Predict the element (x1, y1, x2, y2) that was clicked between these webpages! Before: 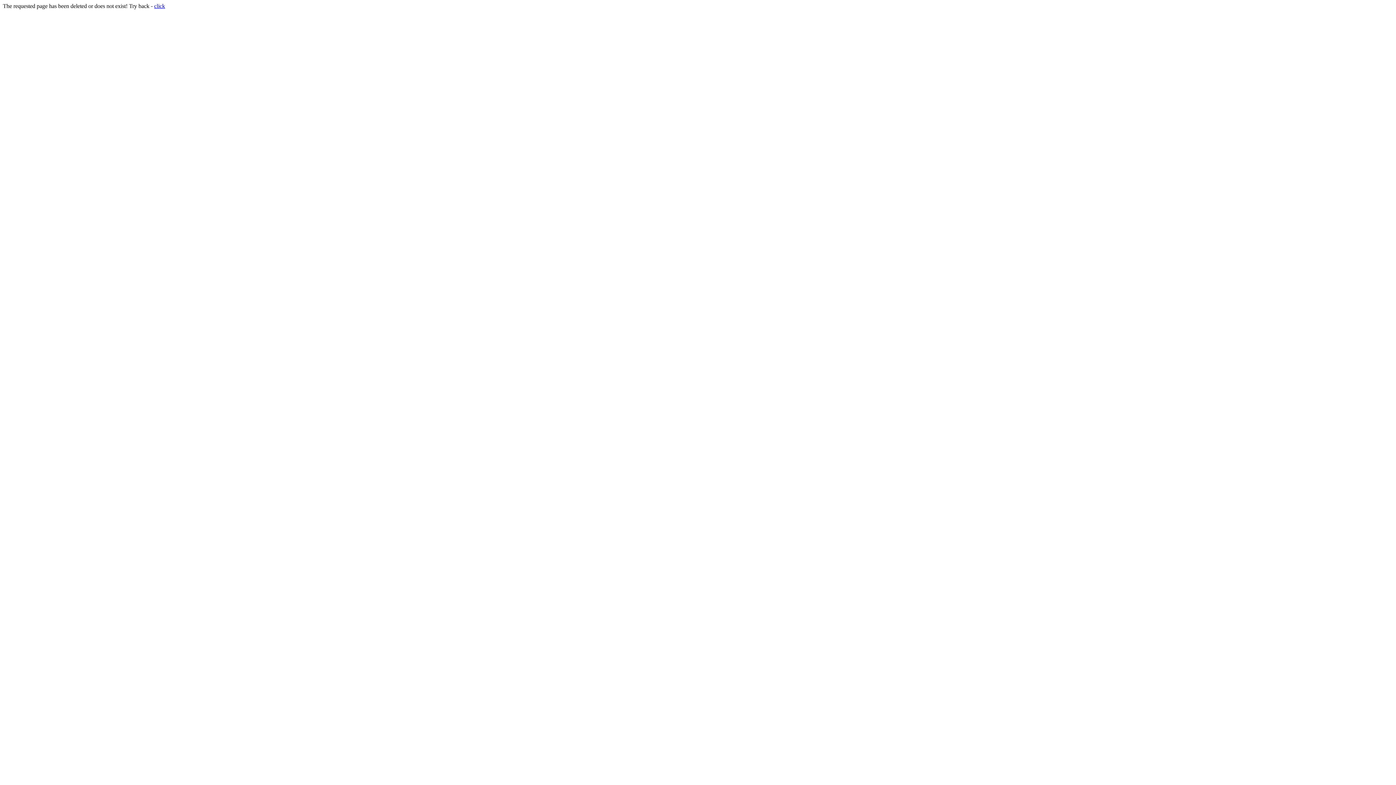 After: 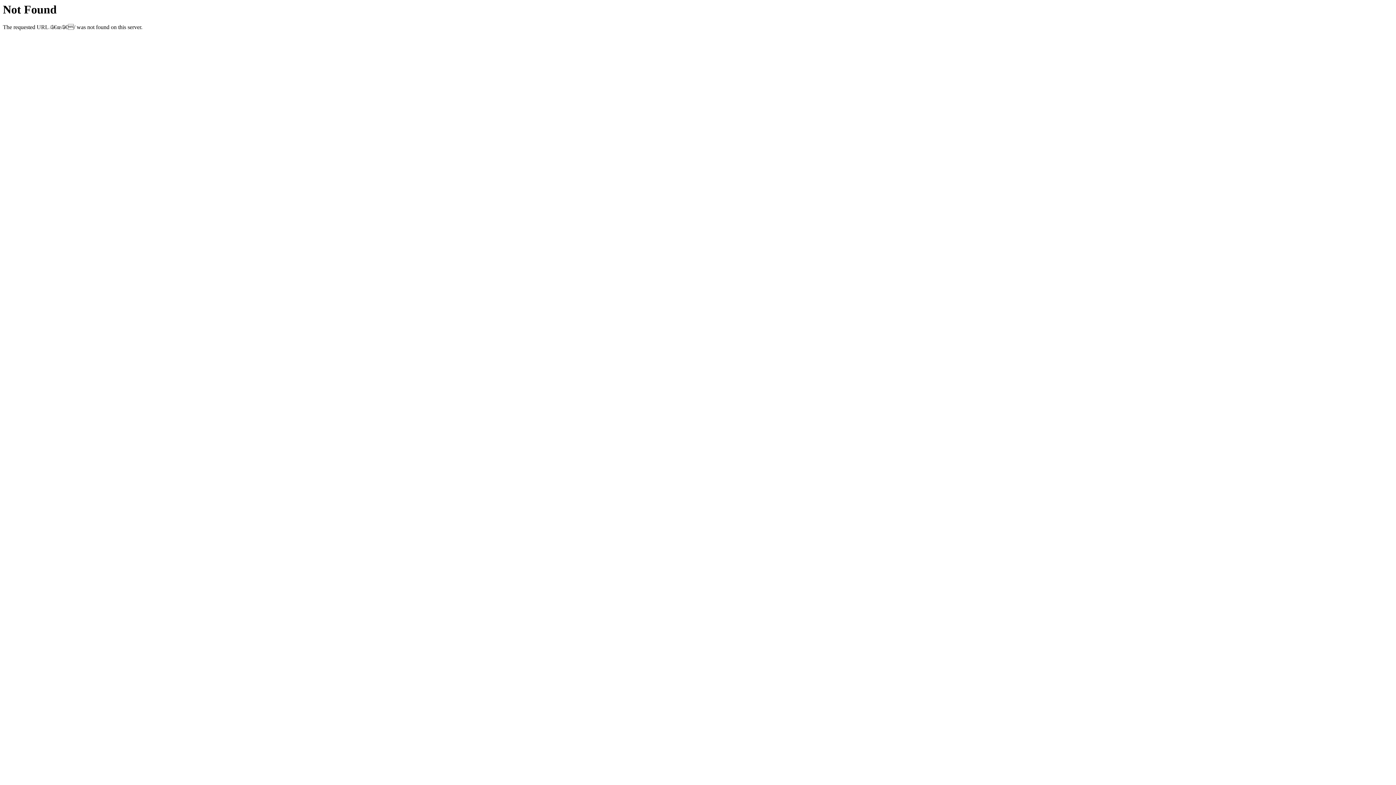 Action: label: click bbox: (154, 2, 165, 9)